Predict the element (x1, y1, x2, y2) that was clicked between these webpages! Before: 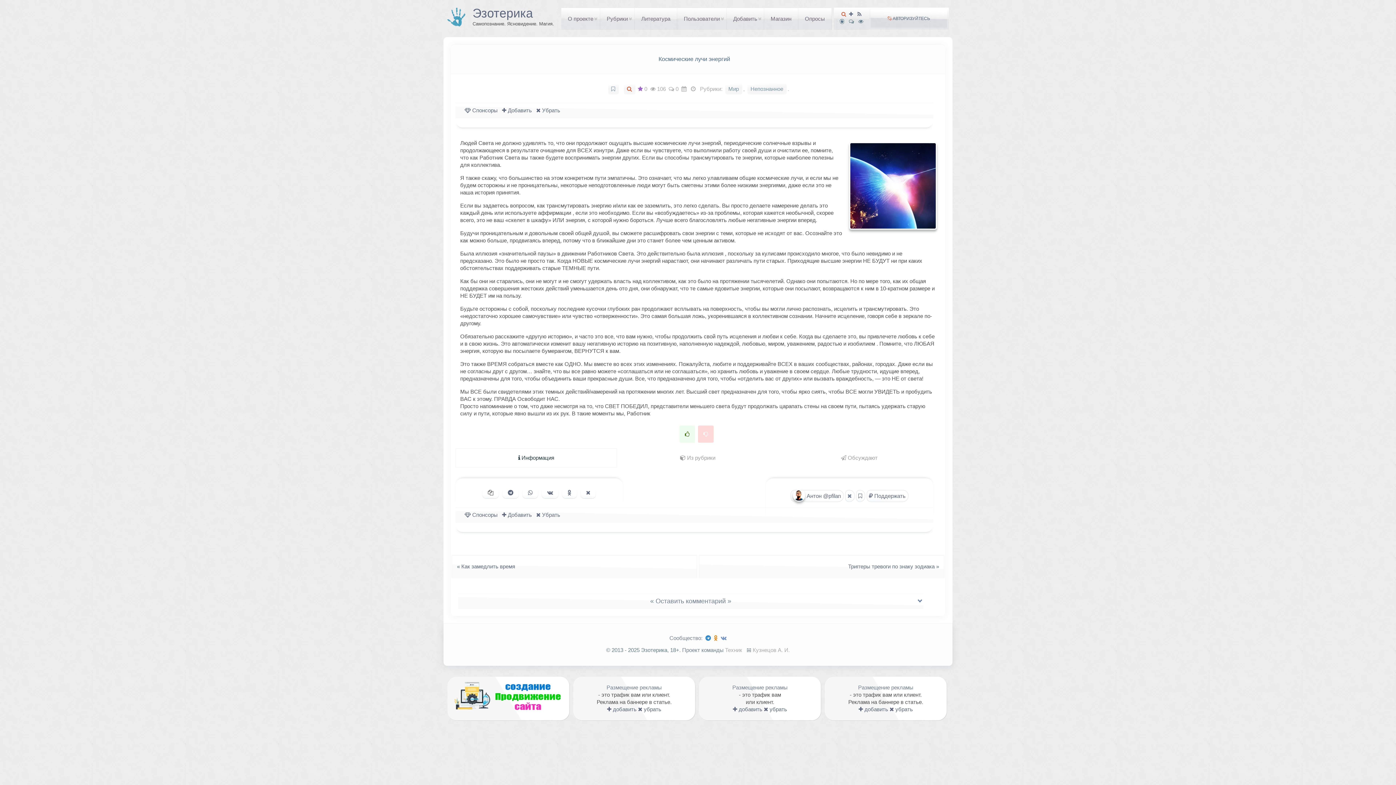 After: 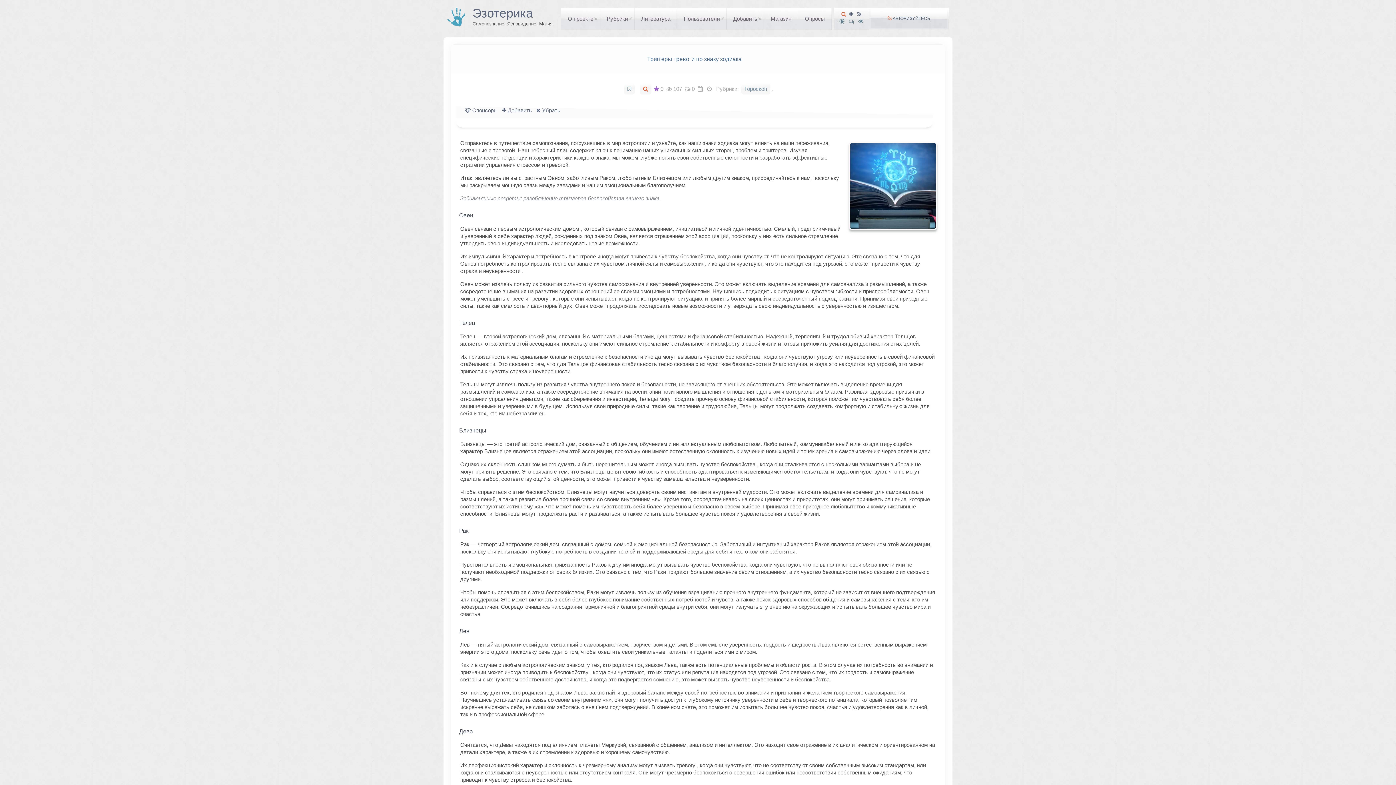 Action: label: Триггеры тревоги по знаку зодиака »   bbox: (698, 555, 944, 578)